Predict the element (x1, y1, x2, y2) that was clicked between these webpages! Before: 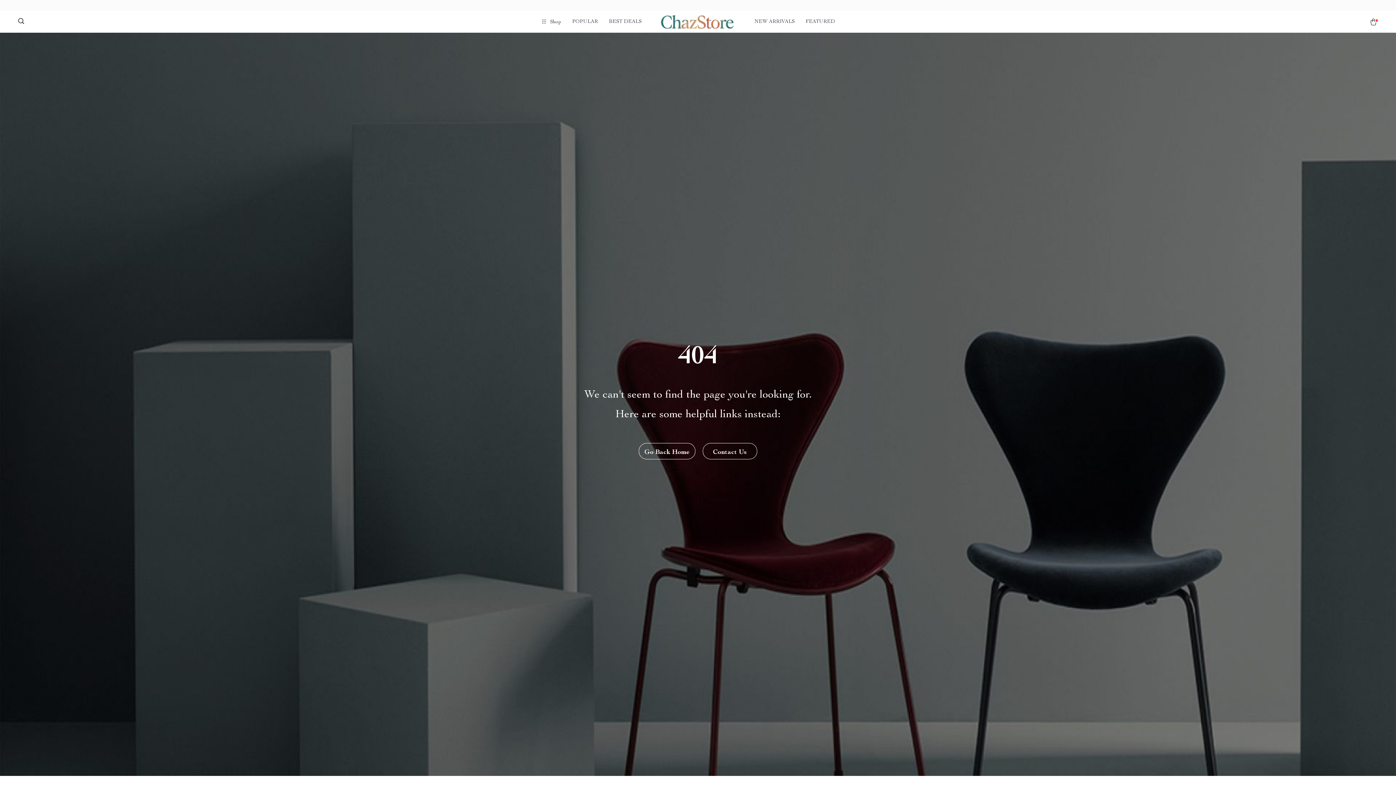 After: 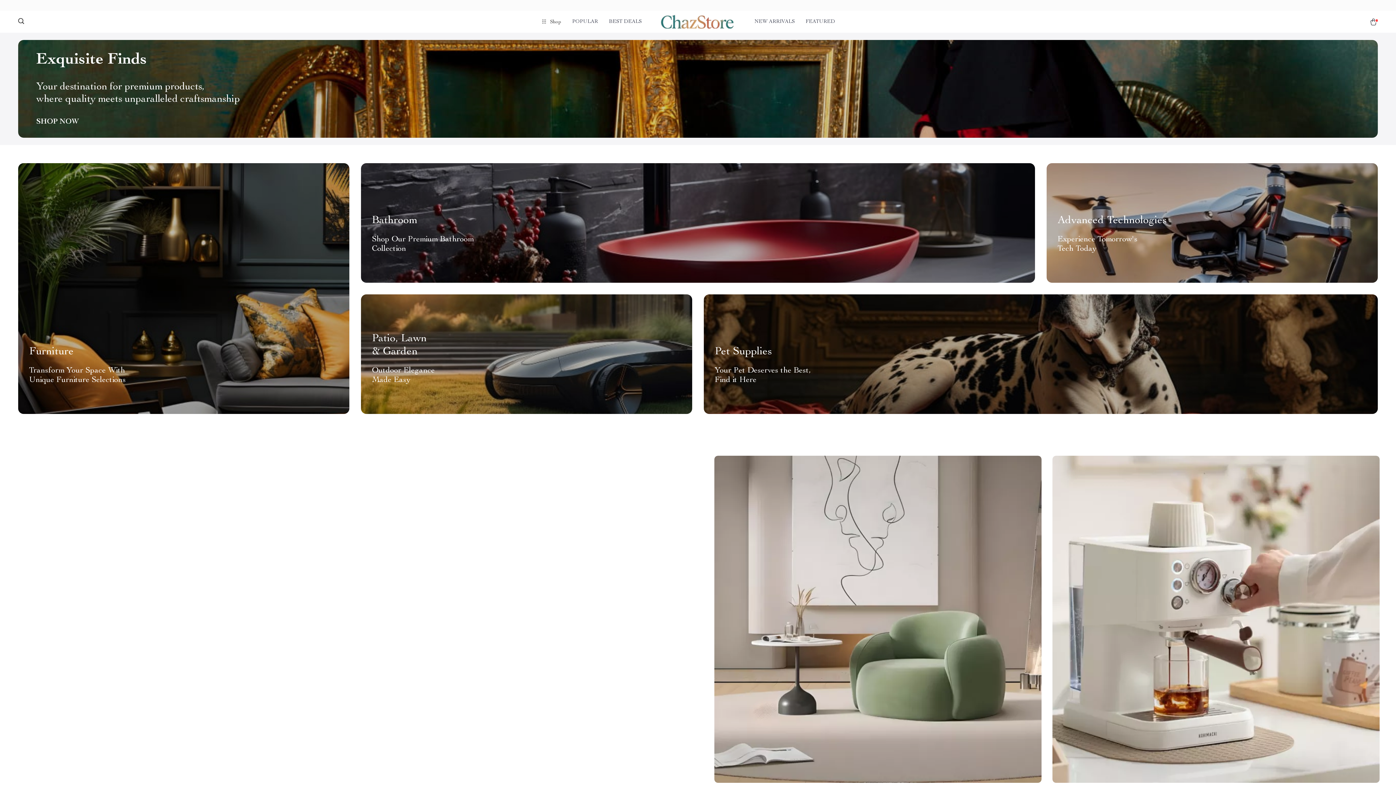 Action: bbox: (652, 15, 743, 28)